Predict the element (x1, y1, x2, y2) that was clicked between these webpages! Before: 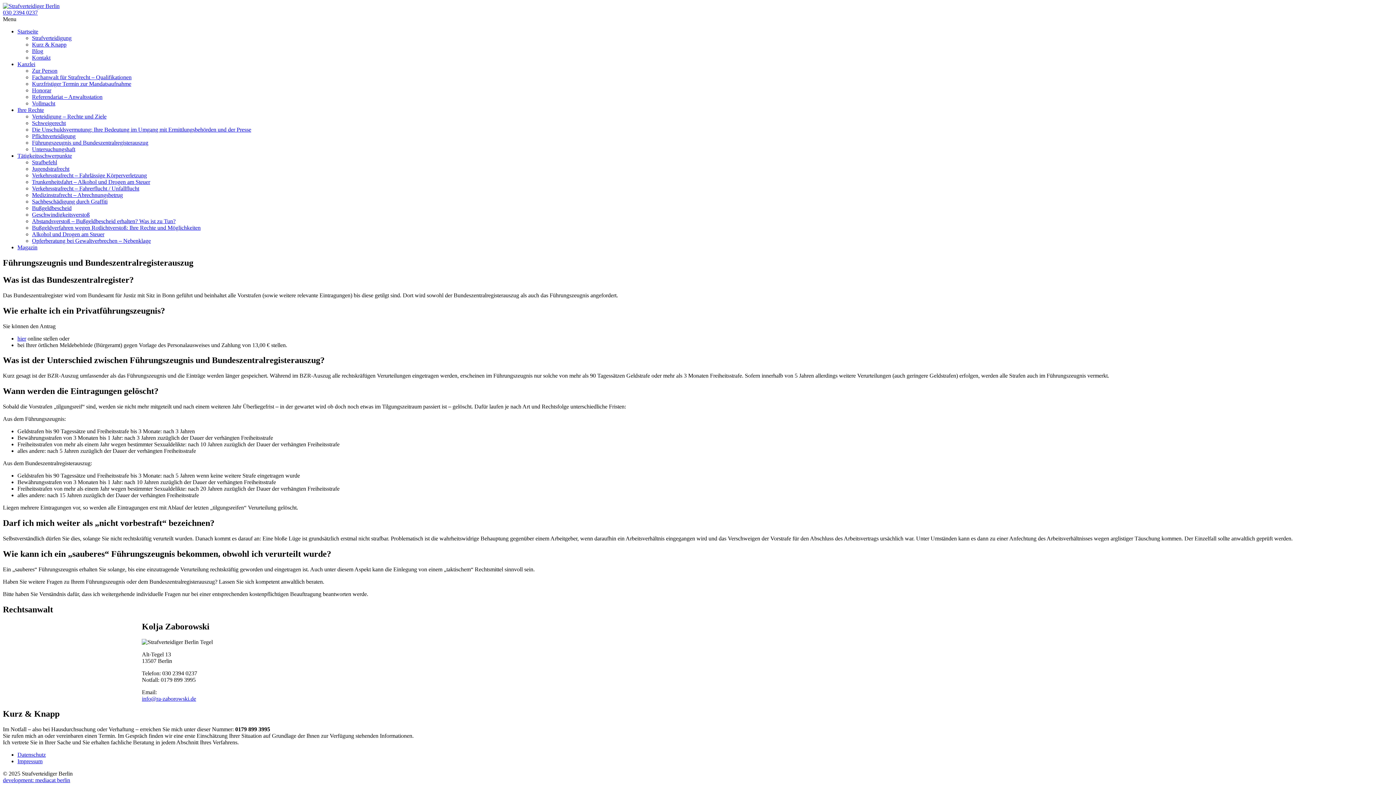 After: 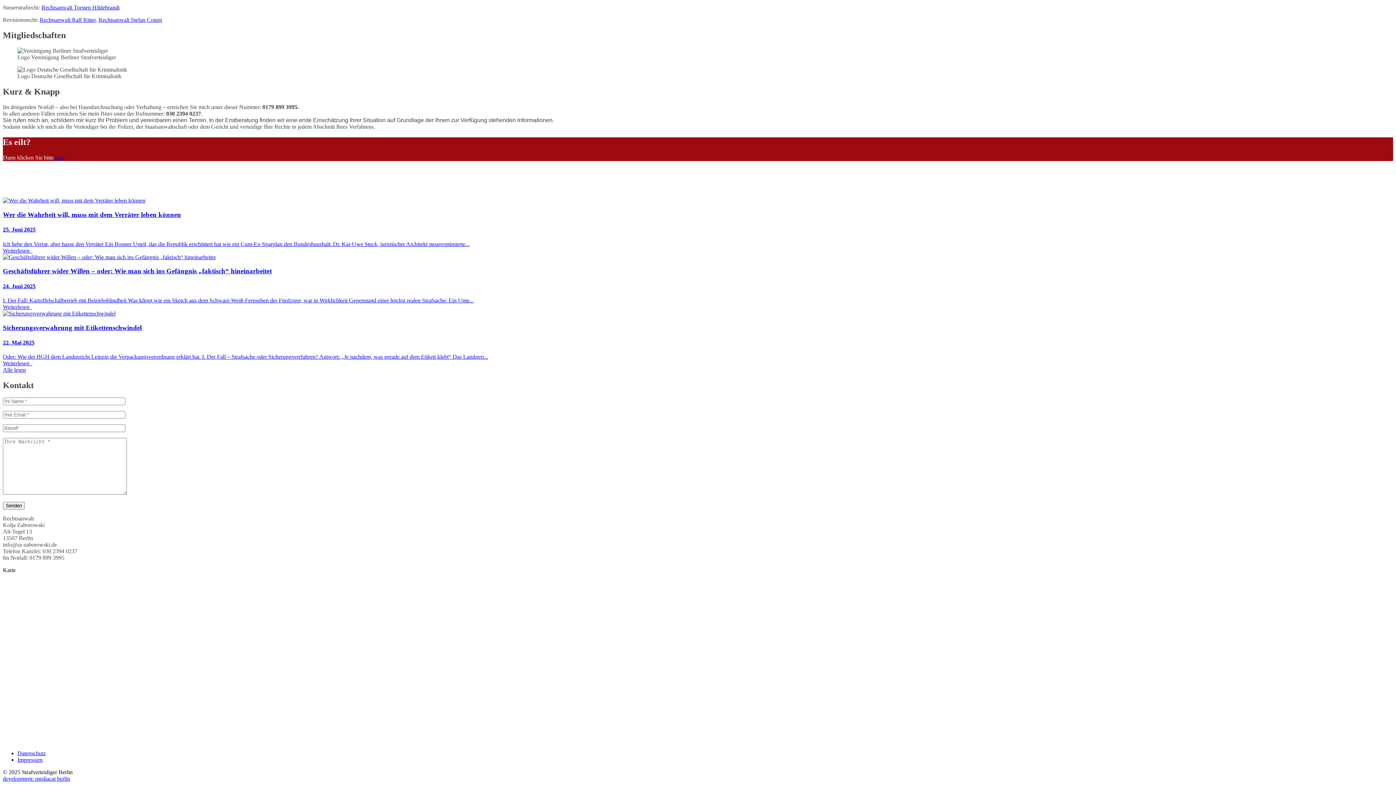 Action: bbox: (32, 48, 43, 54) label: Blog